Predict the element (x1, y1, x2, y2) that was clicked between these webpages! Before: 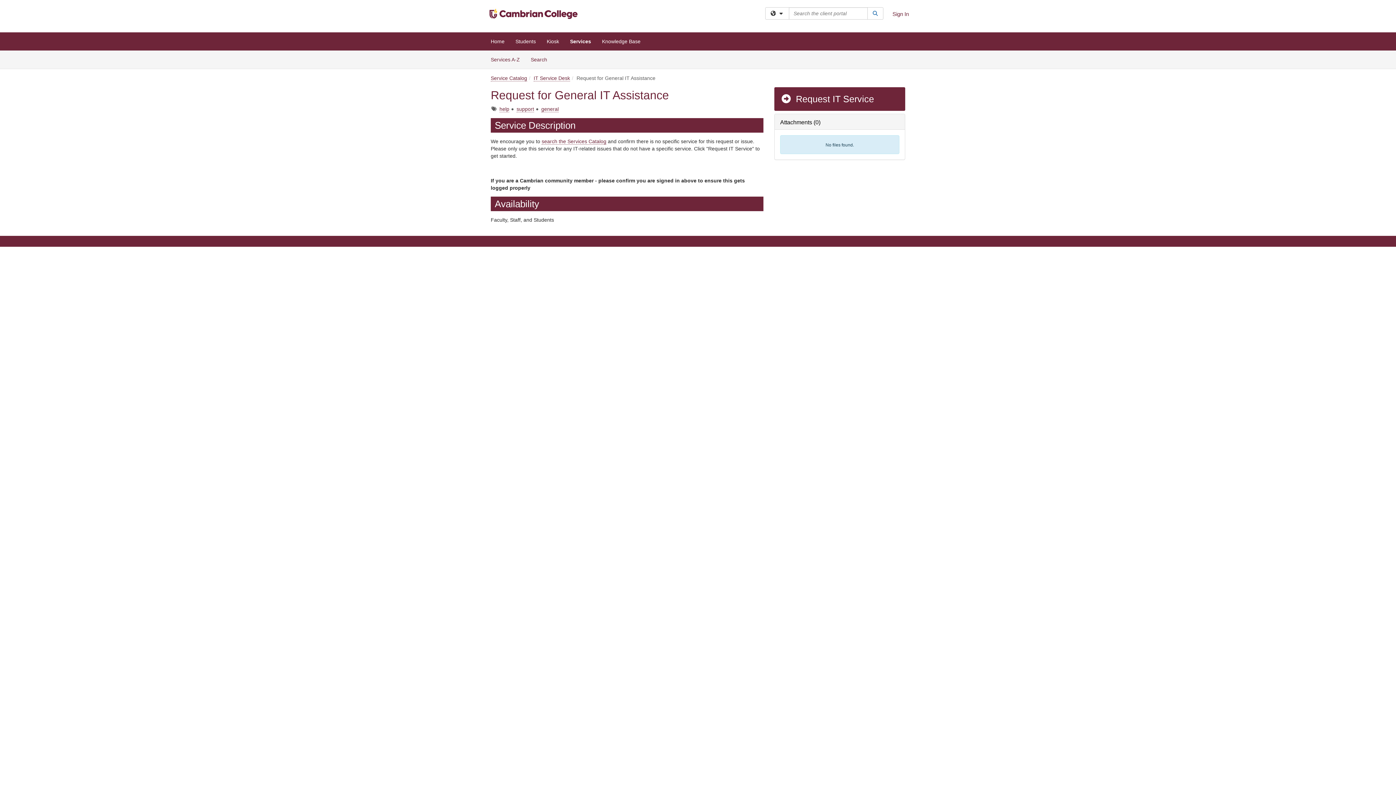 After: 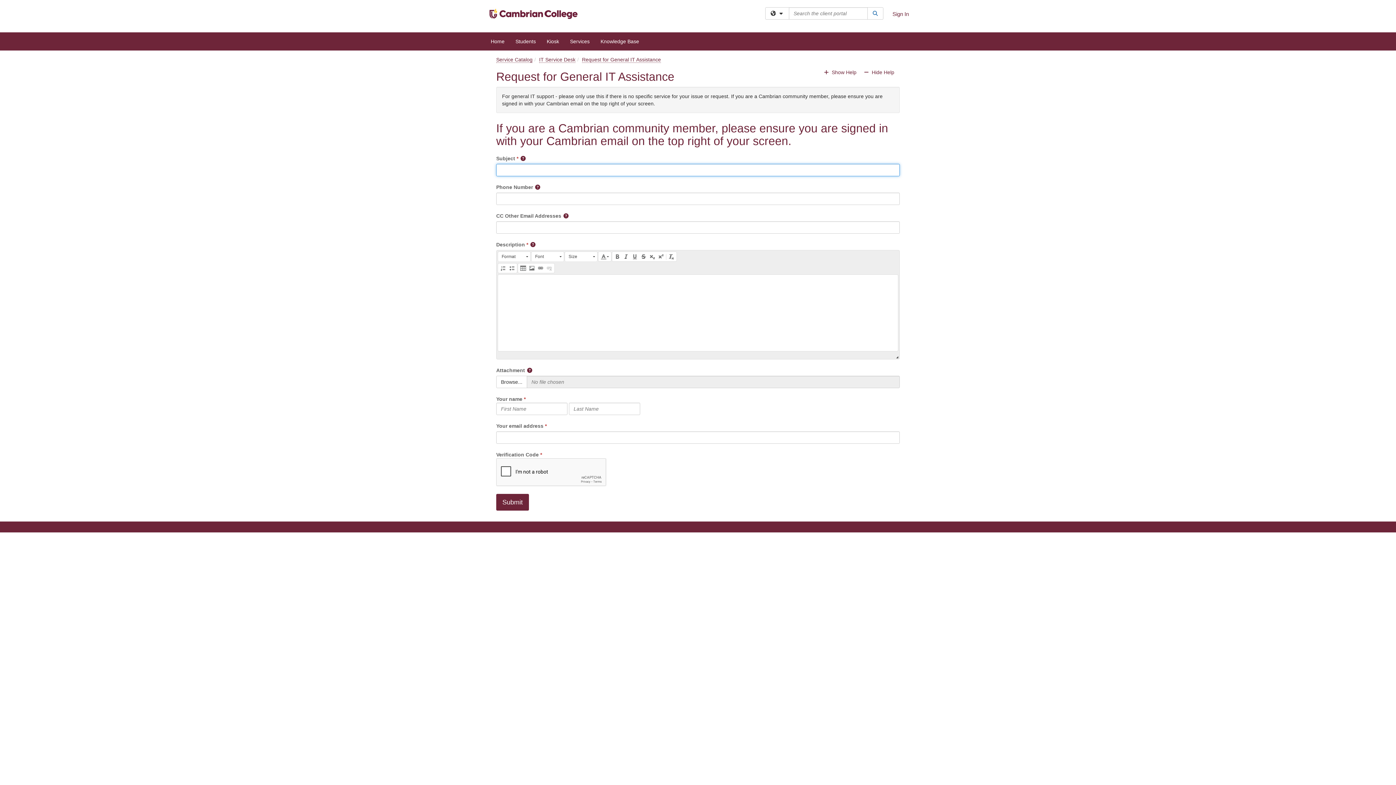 Action: label:  Request IT Service bbox: (774, 87, 905, 110)